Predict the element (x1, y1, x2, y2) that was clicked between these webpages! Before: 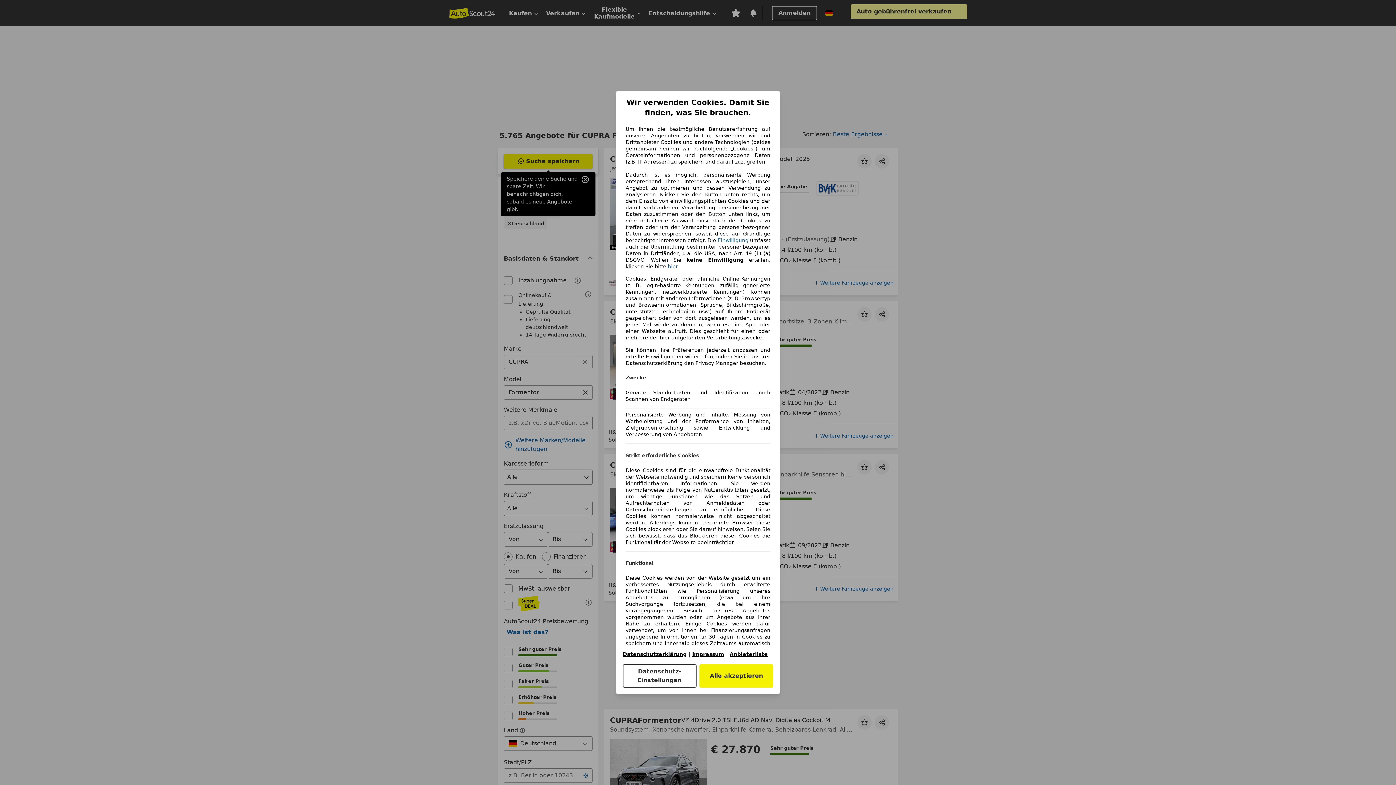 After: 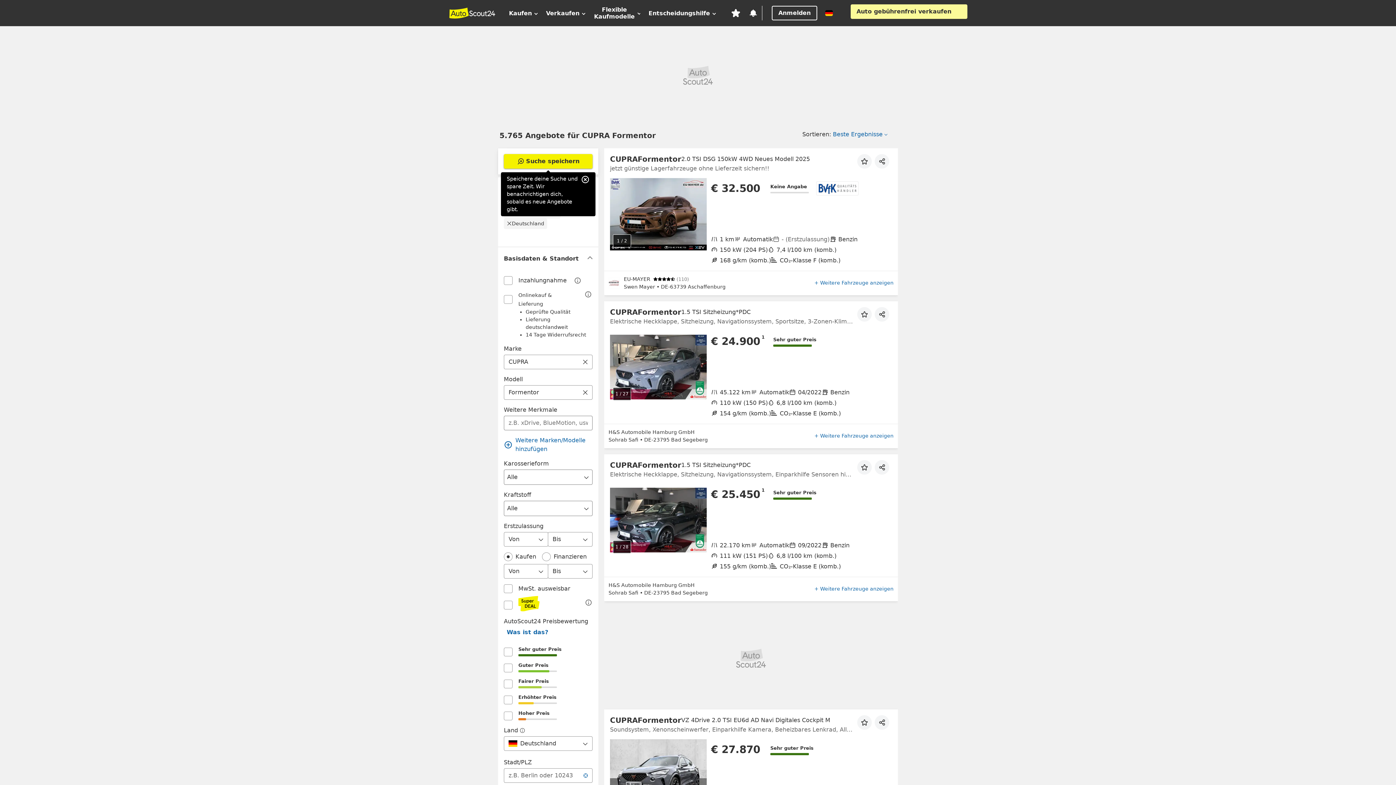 Action: label: hier bbox: (668, 263, 678, 269)